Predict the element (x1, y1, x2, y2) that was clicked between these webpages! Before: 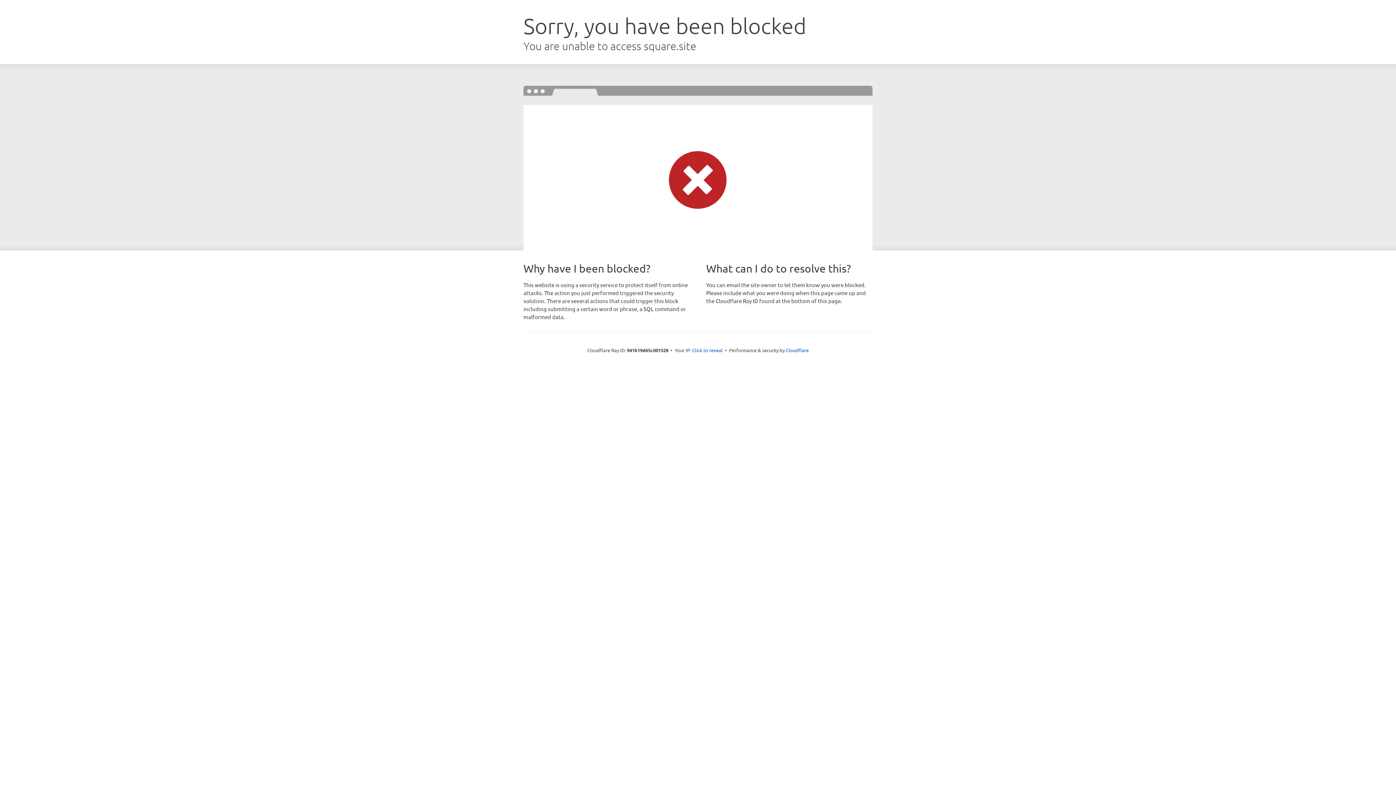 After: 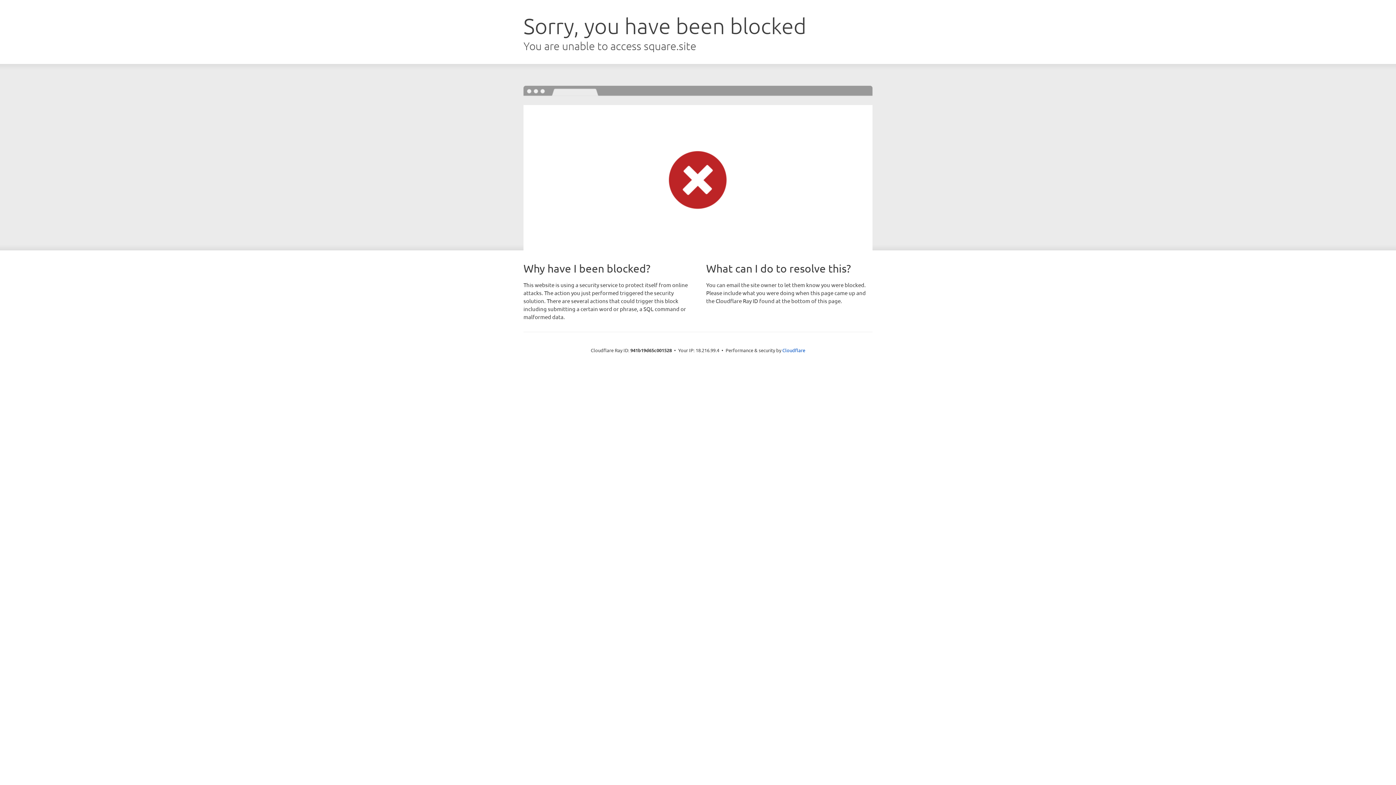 Action: label: Click to reveal bbox: (692, 346, 722, 353)